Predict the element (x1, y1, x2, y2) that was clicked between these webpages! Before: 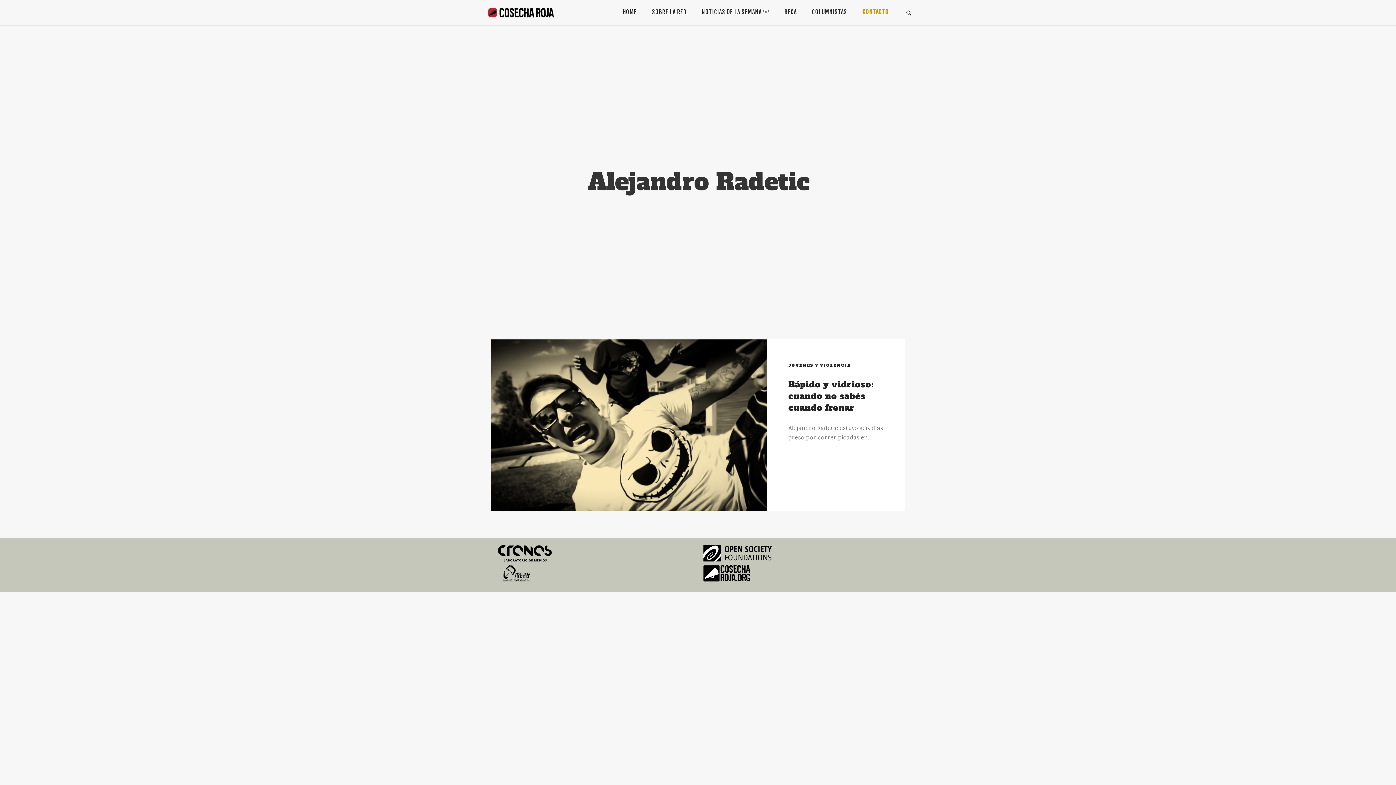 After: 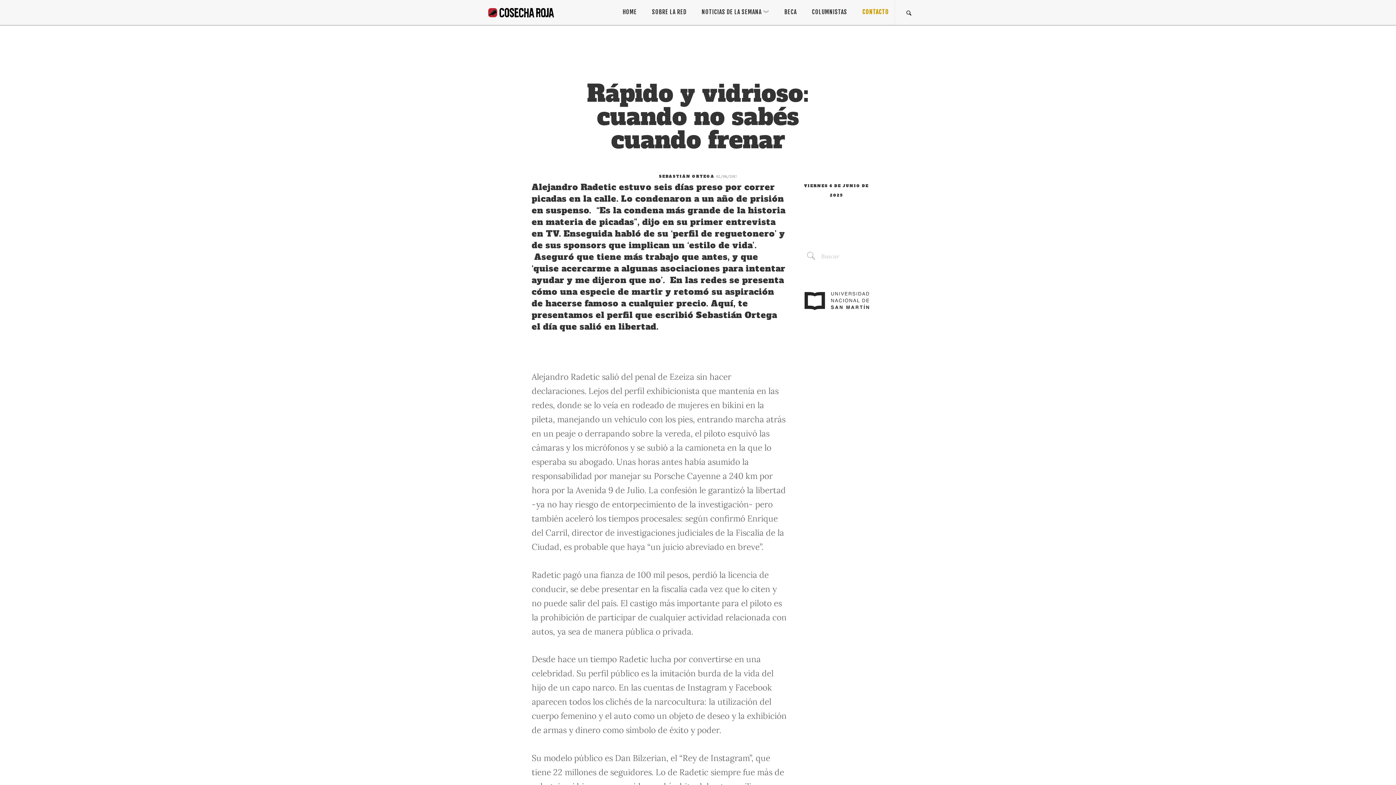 Action: bbox: (490, 339, 905, 511) label: JÓVENES Y VIOLENCIA
Rápido y vidrioso: cuando no sabés cuando frenar

Alejandro Radetic estuvo seis días preso por correr picadas en…